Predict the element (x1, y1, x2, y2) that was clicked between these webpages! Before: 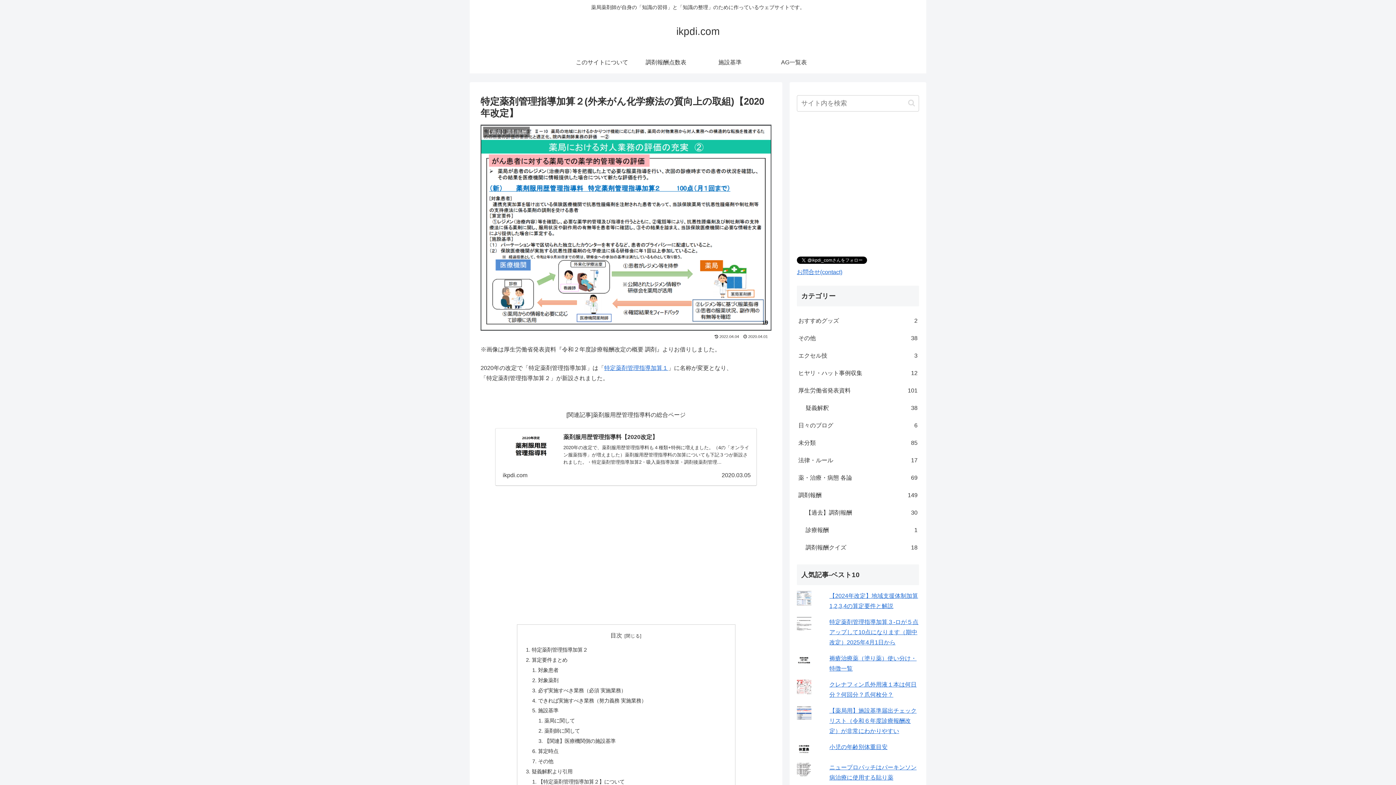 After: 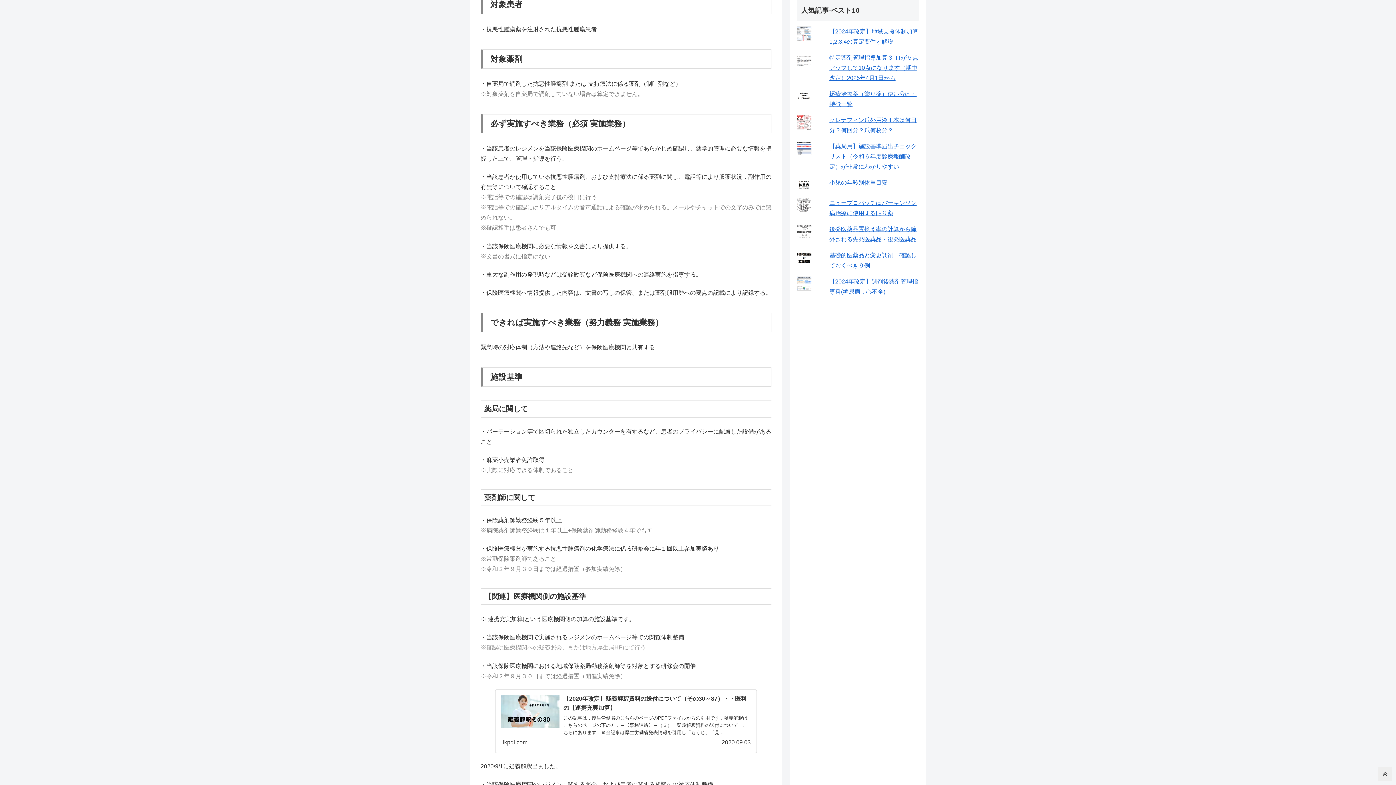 Action: bbox: (538, 667, 558, 673) label: 対象患者